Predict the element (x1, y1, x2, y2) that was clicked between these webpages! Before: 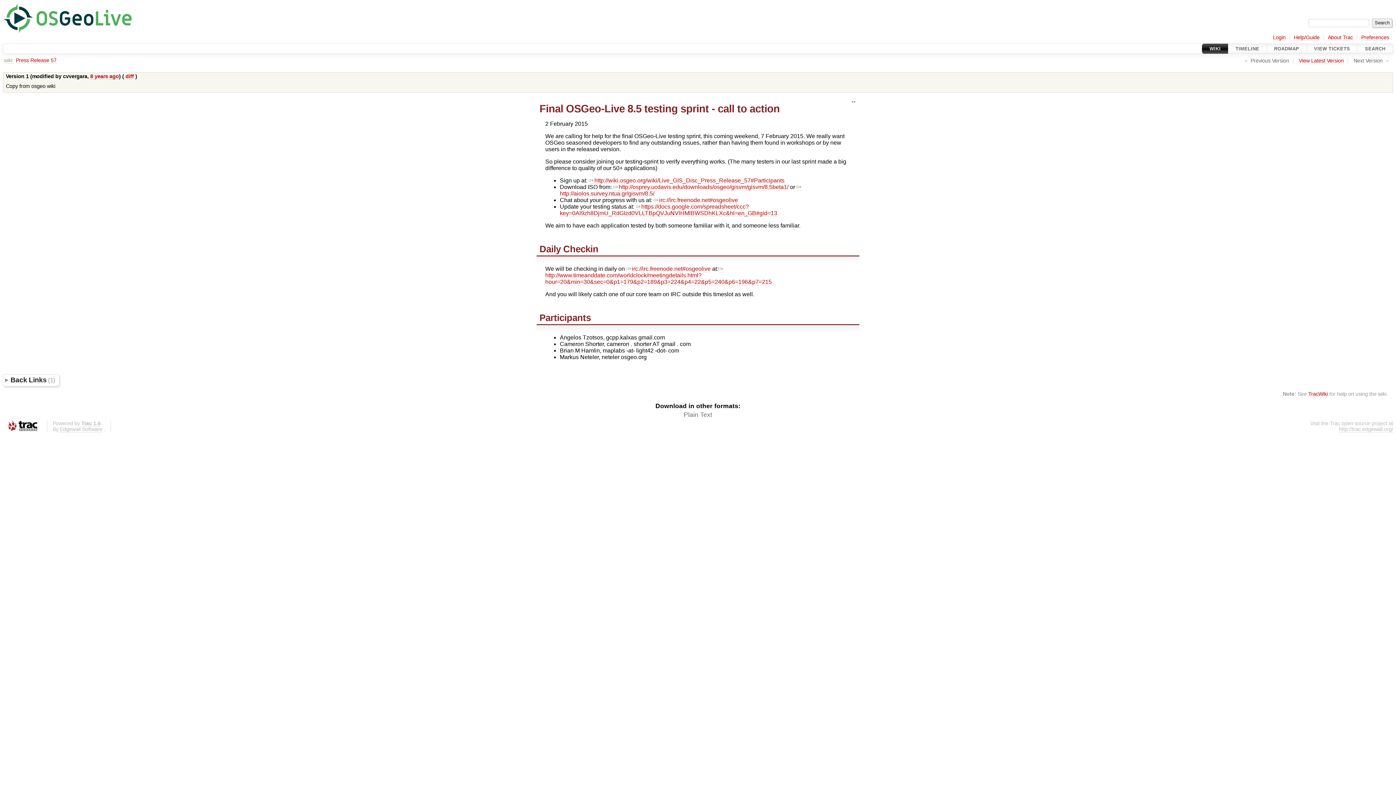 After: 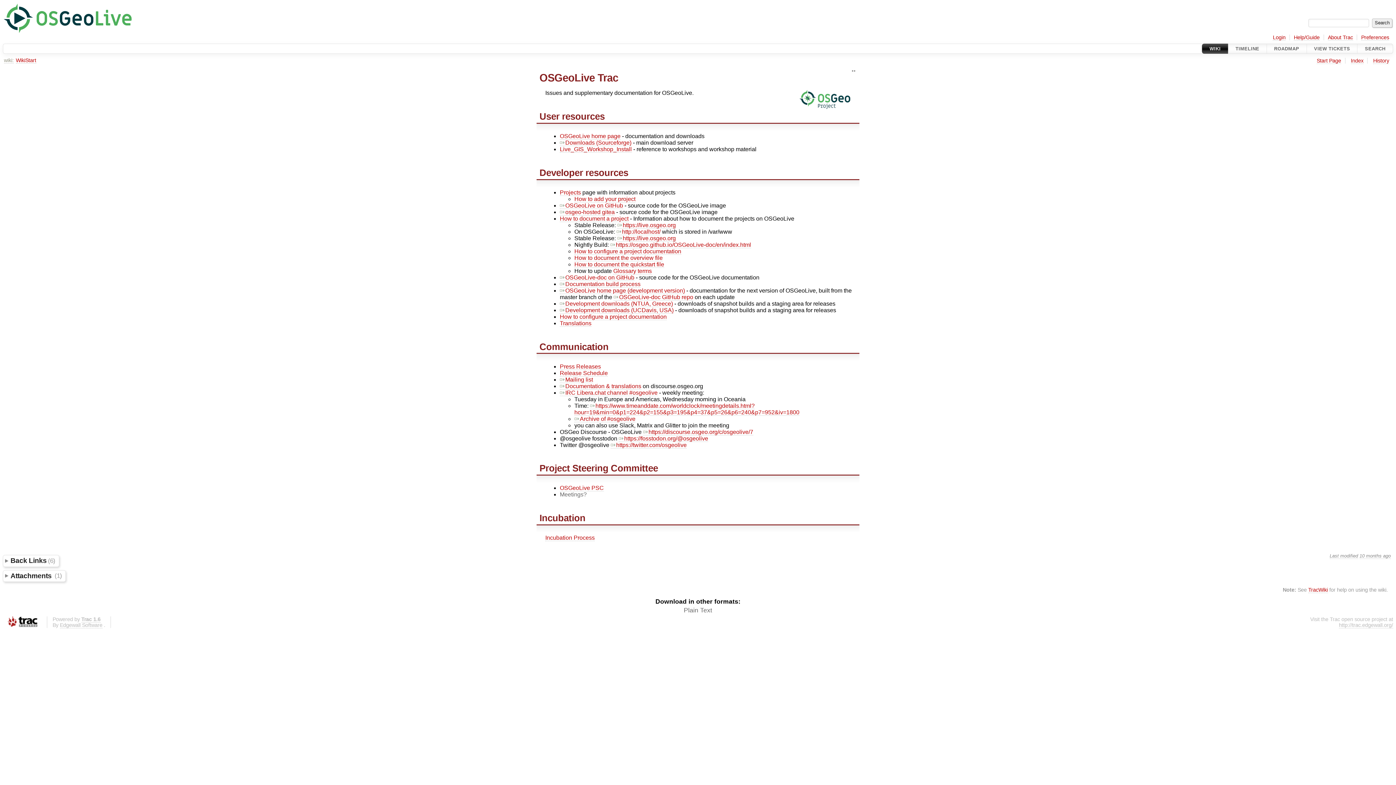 Action: label: WIKI bbox: (1202, 43, 1228, 53)